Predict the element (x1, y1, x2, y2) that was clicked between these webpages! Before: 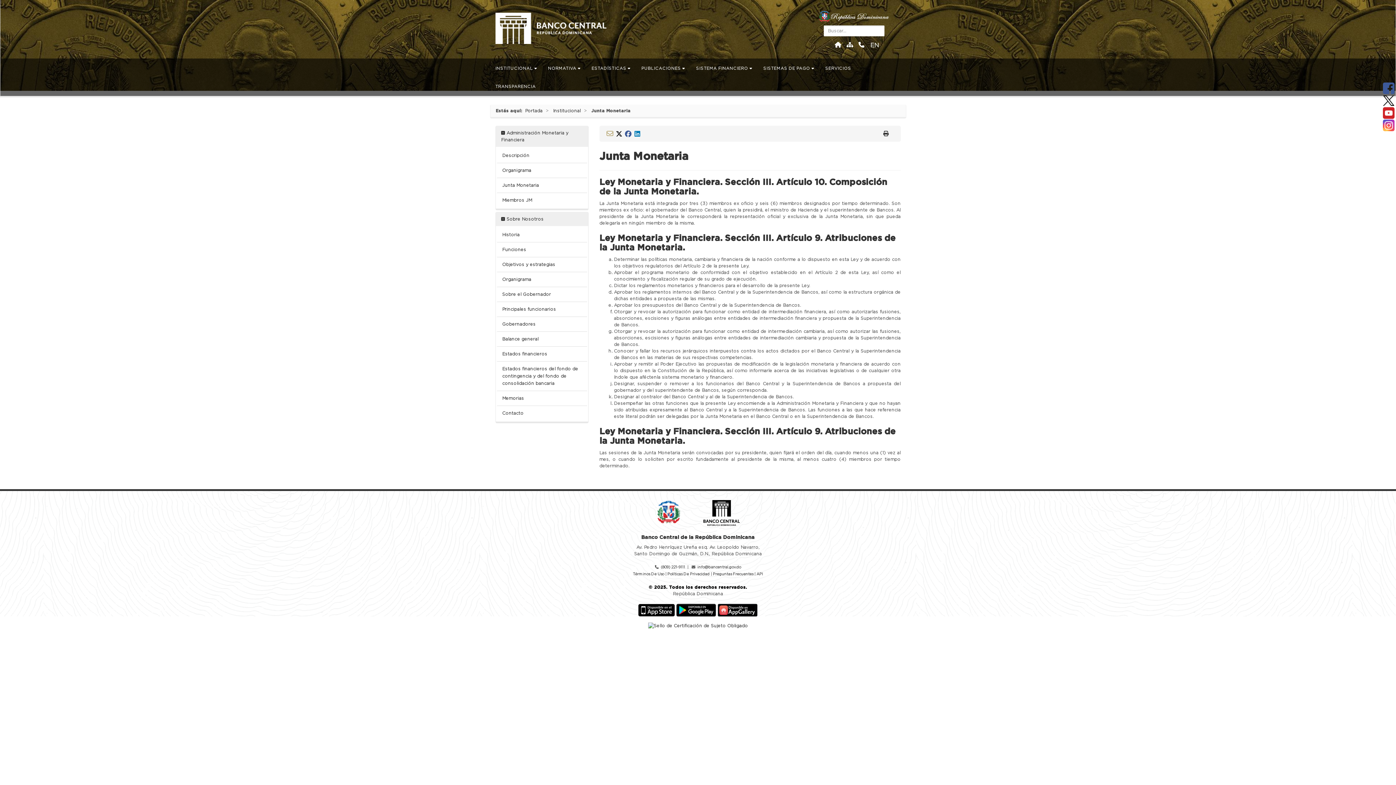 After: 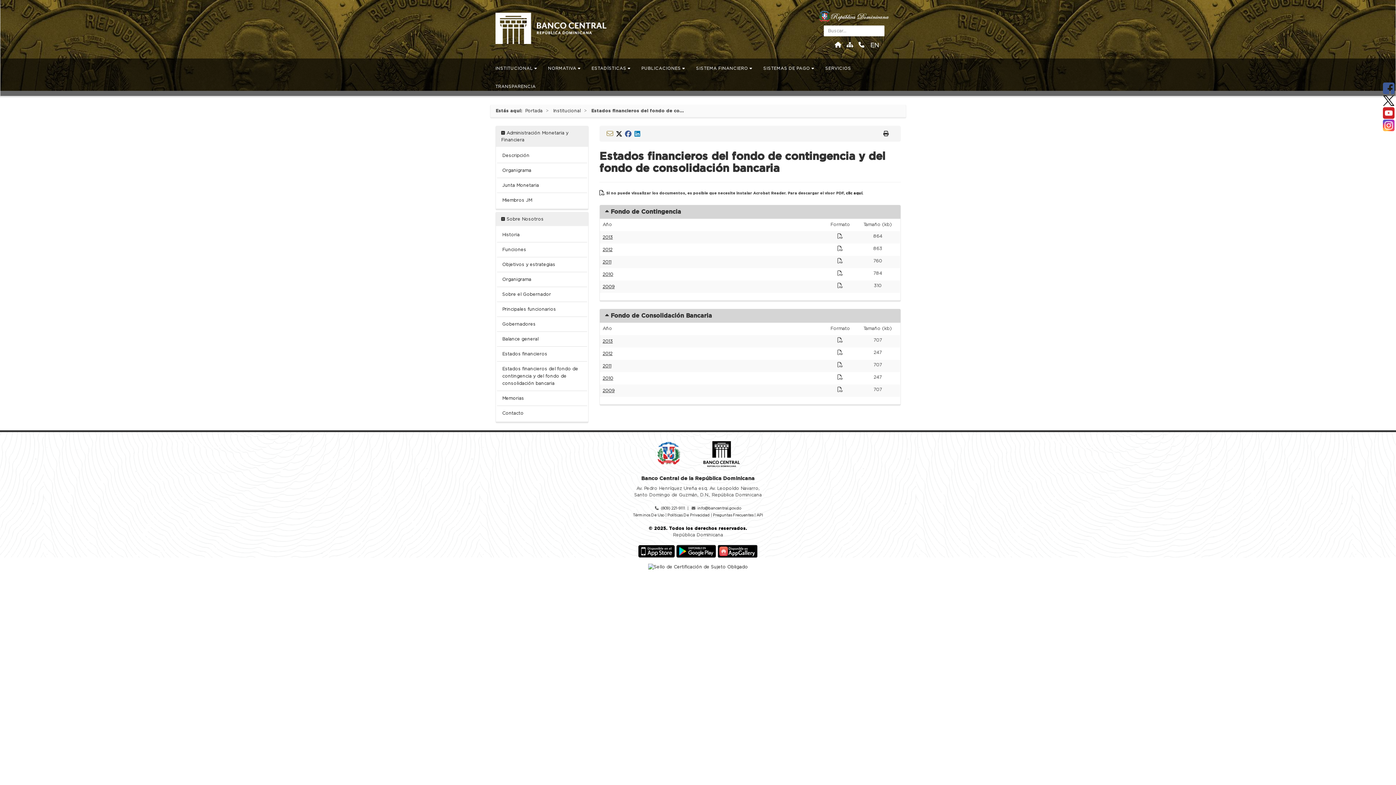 Action: label: Estados financieros del fondo de contingencia y del fondo de consolidación bancaria bbox: (502, 366, 578, 385)